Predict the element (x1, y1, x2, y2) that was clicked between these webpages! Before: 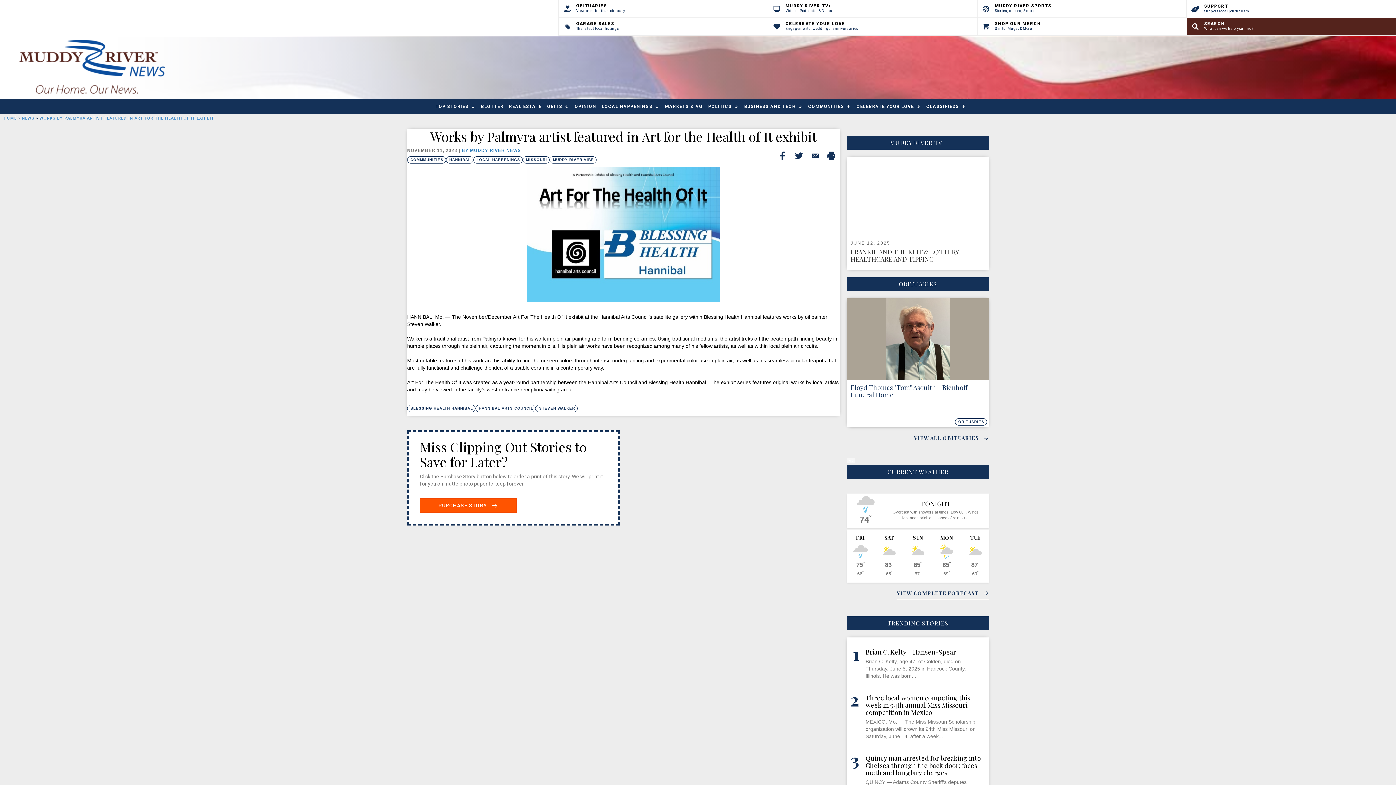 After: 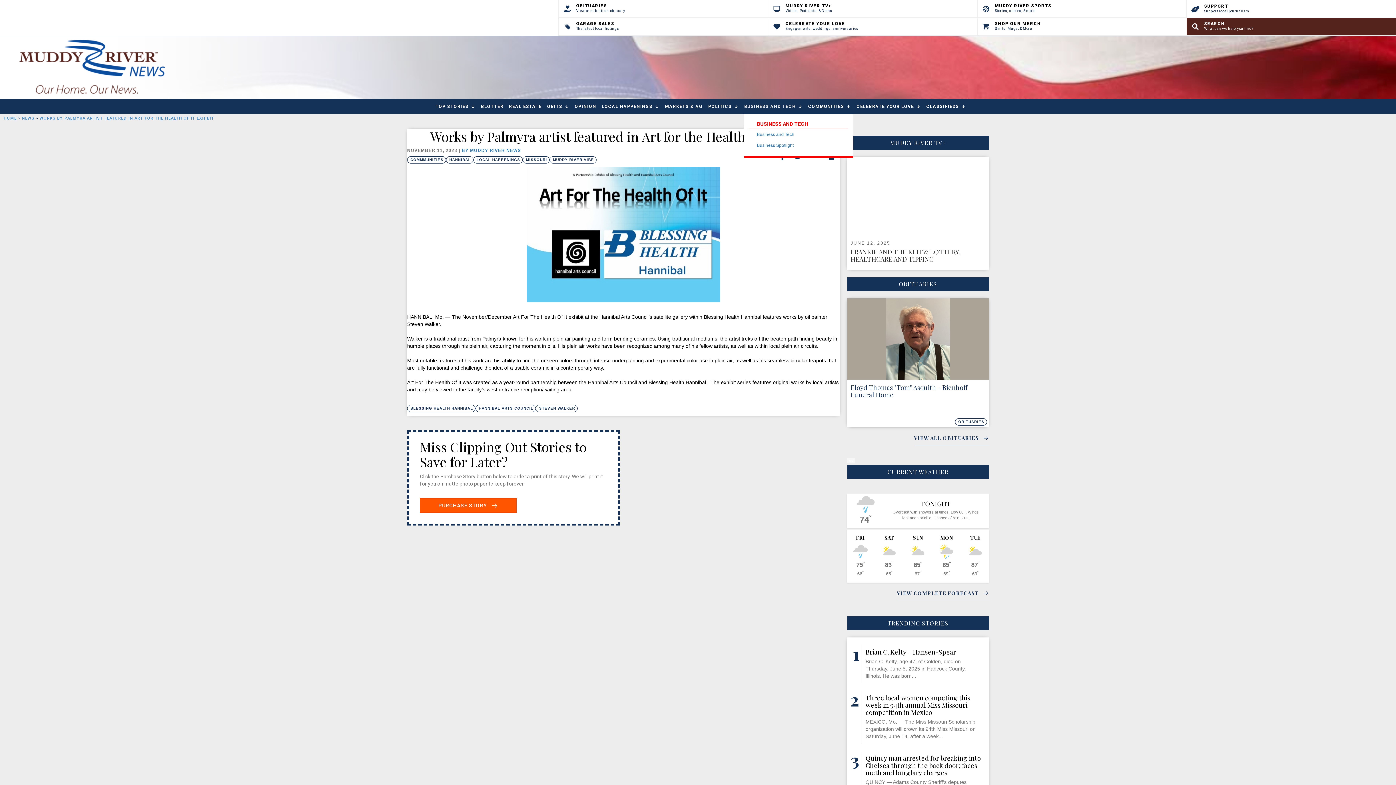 Action: label: BUSINESS AND TECH bbox: (744, 99, 802, 113)